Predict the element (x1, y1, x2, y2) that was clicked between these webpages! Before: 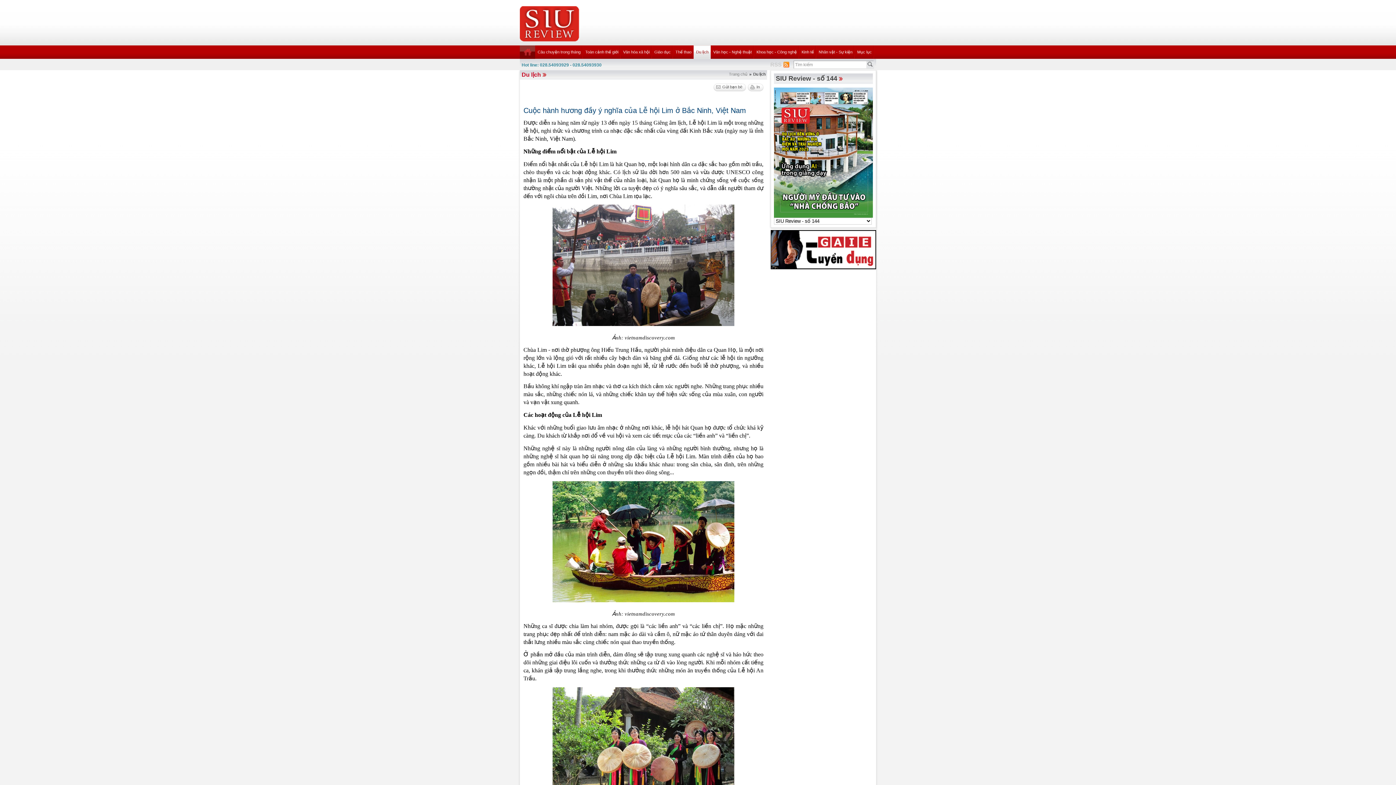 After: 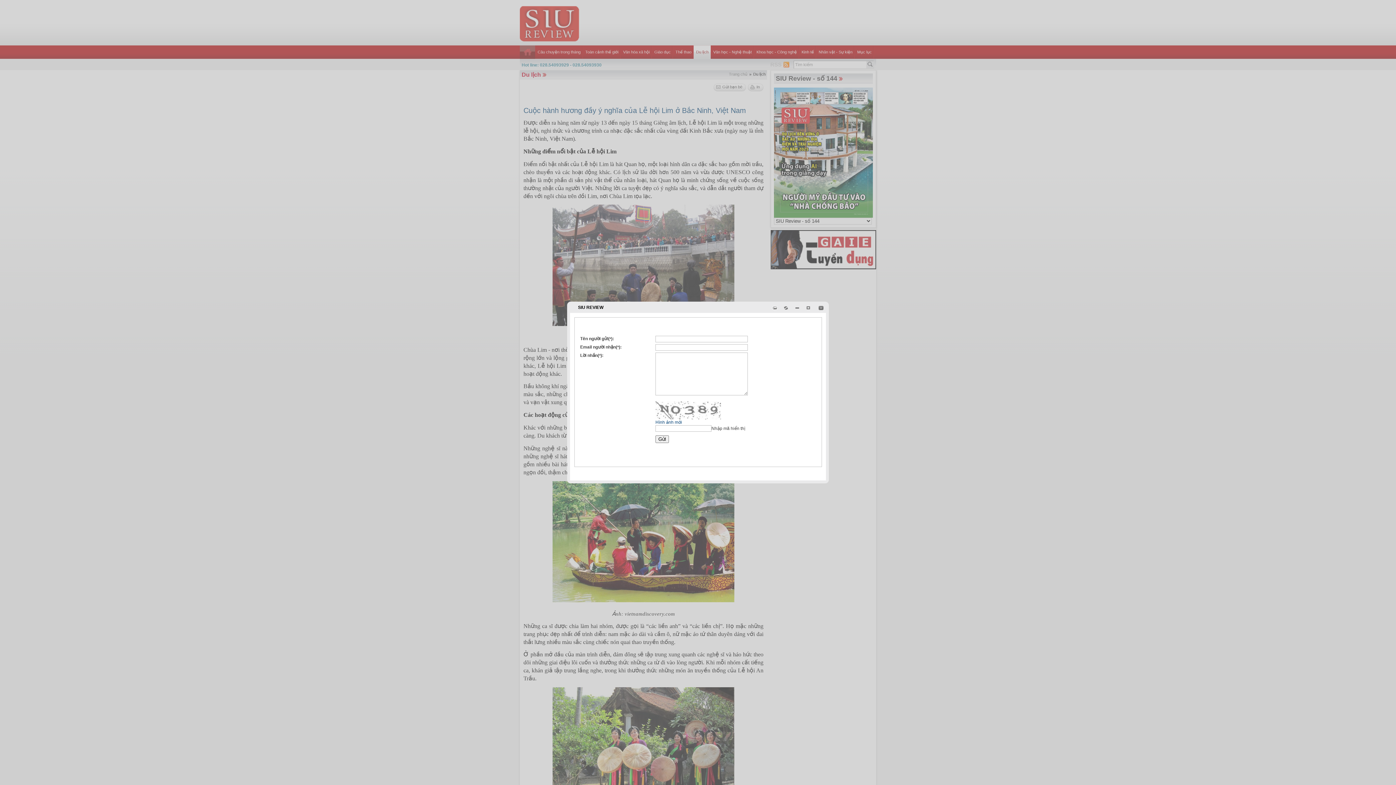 Action: label: Gửi bạn bè bbox: (713, 83, 746, 91)